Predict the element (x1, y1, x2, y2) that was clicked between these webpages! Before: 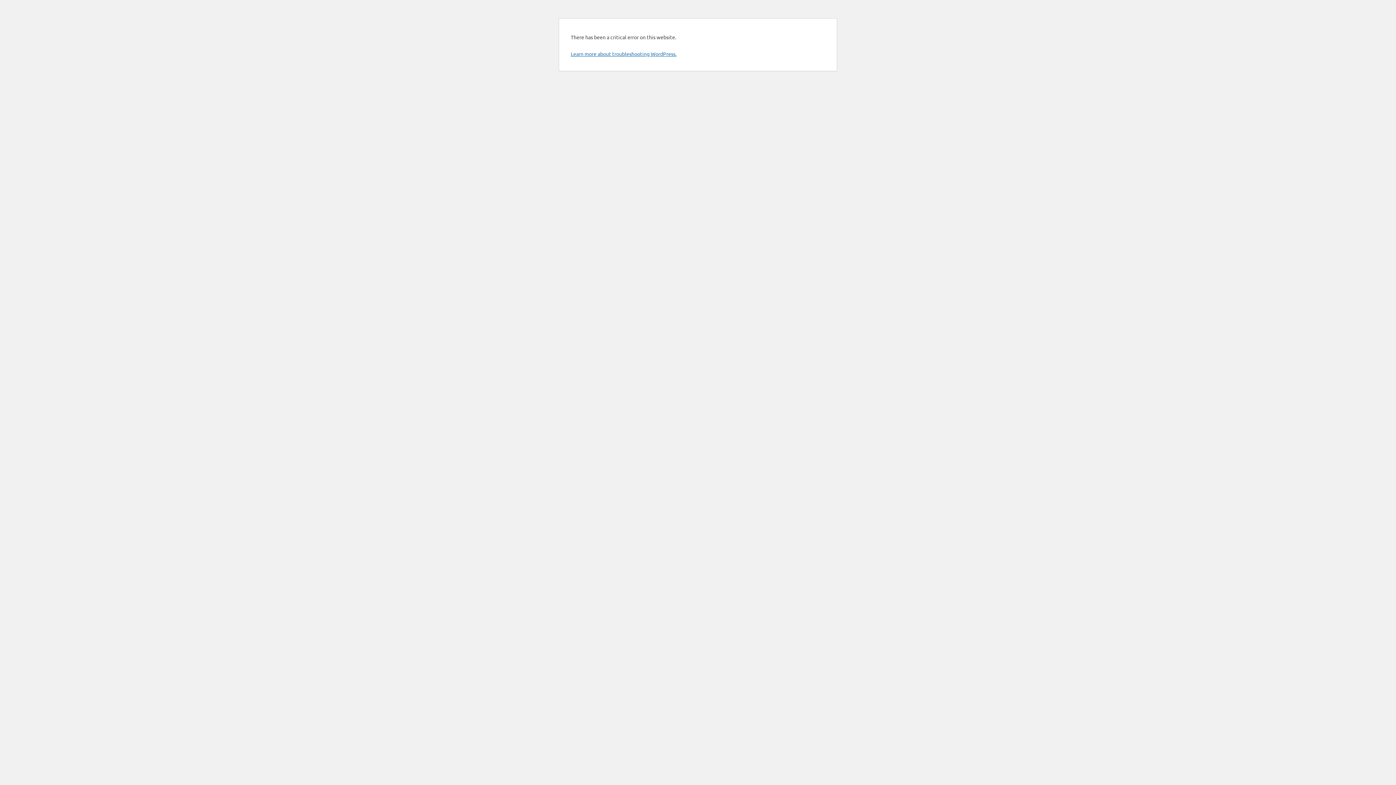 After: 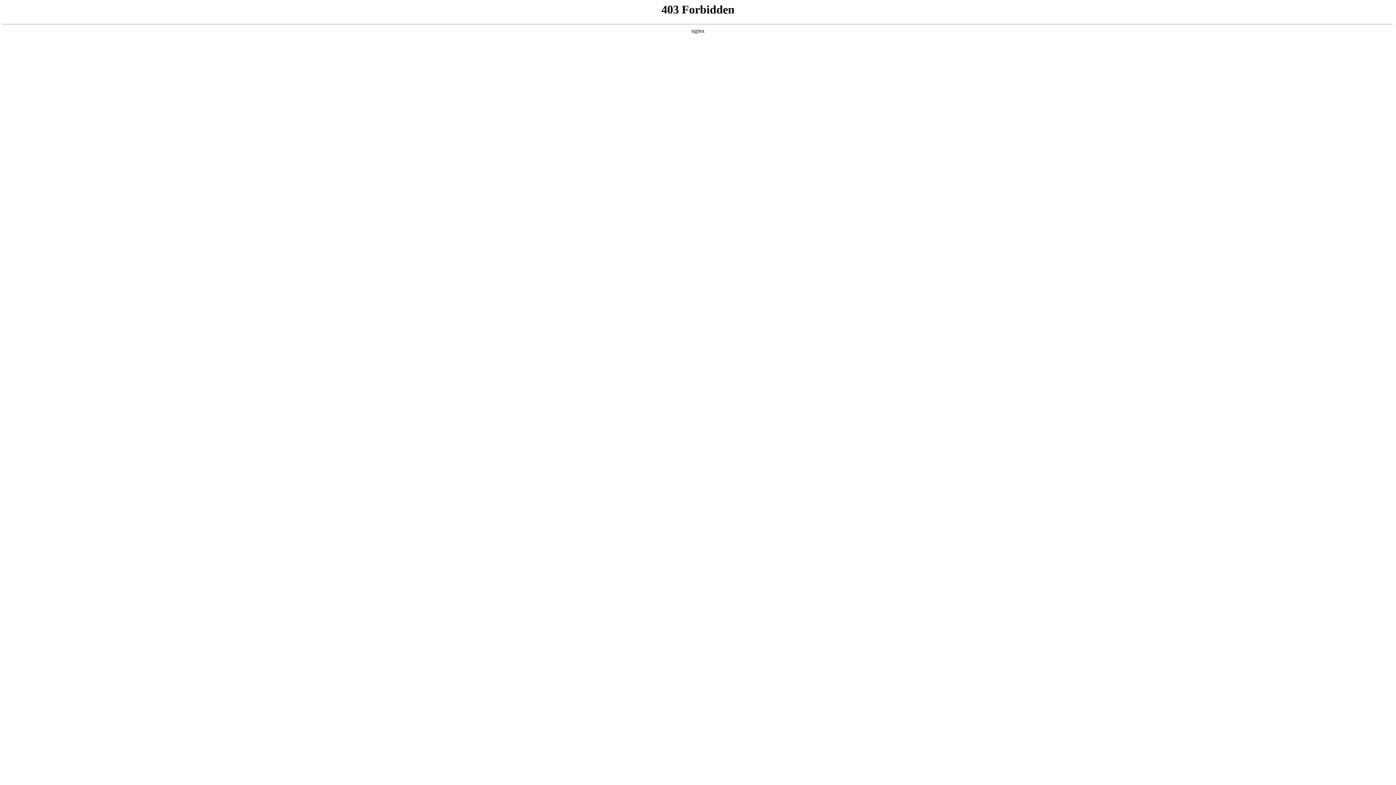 Action: label: Learn more about troubleshooting WordPress. bbox: (570, 50, 676, 57)